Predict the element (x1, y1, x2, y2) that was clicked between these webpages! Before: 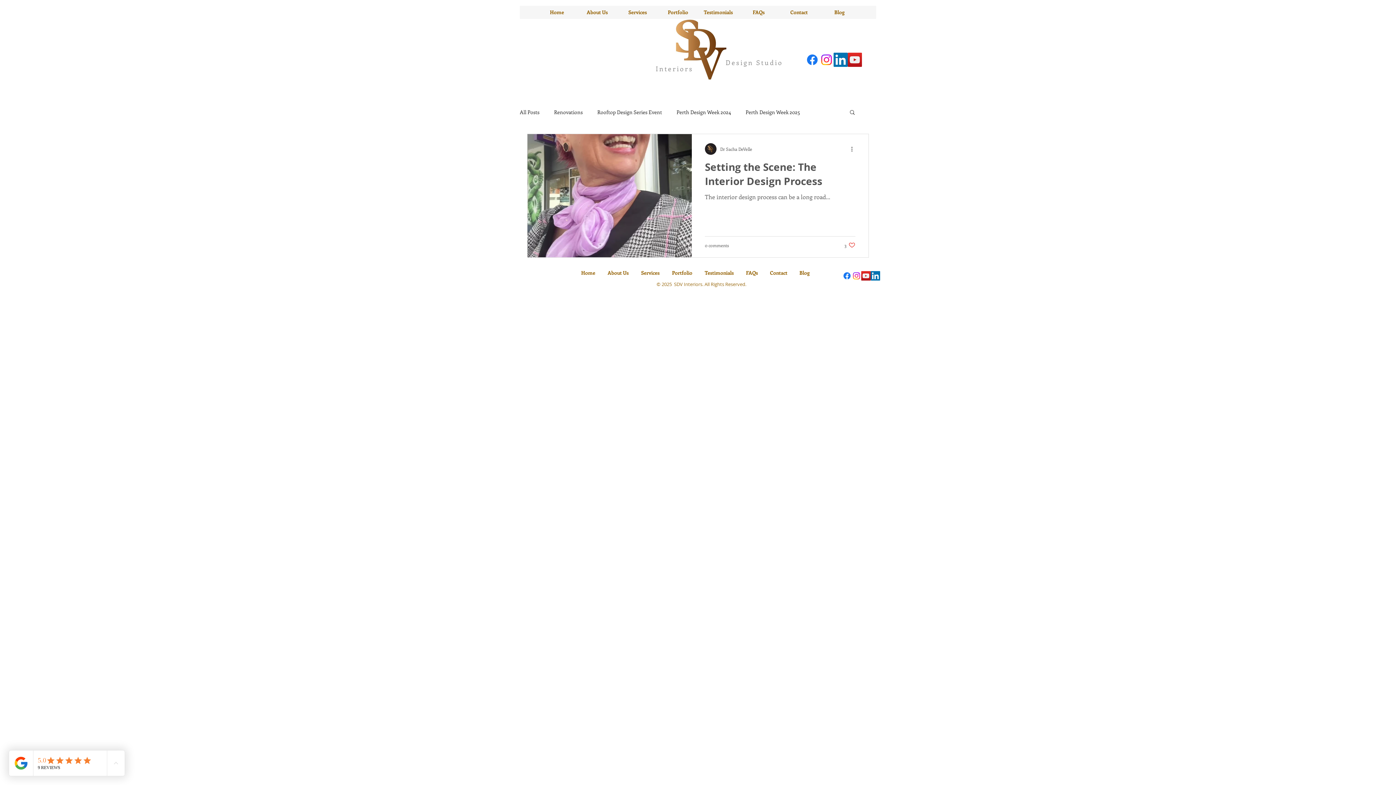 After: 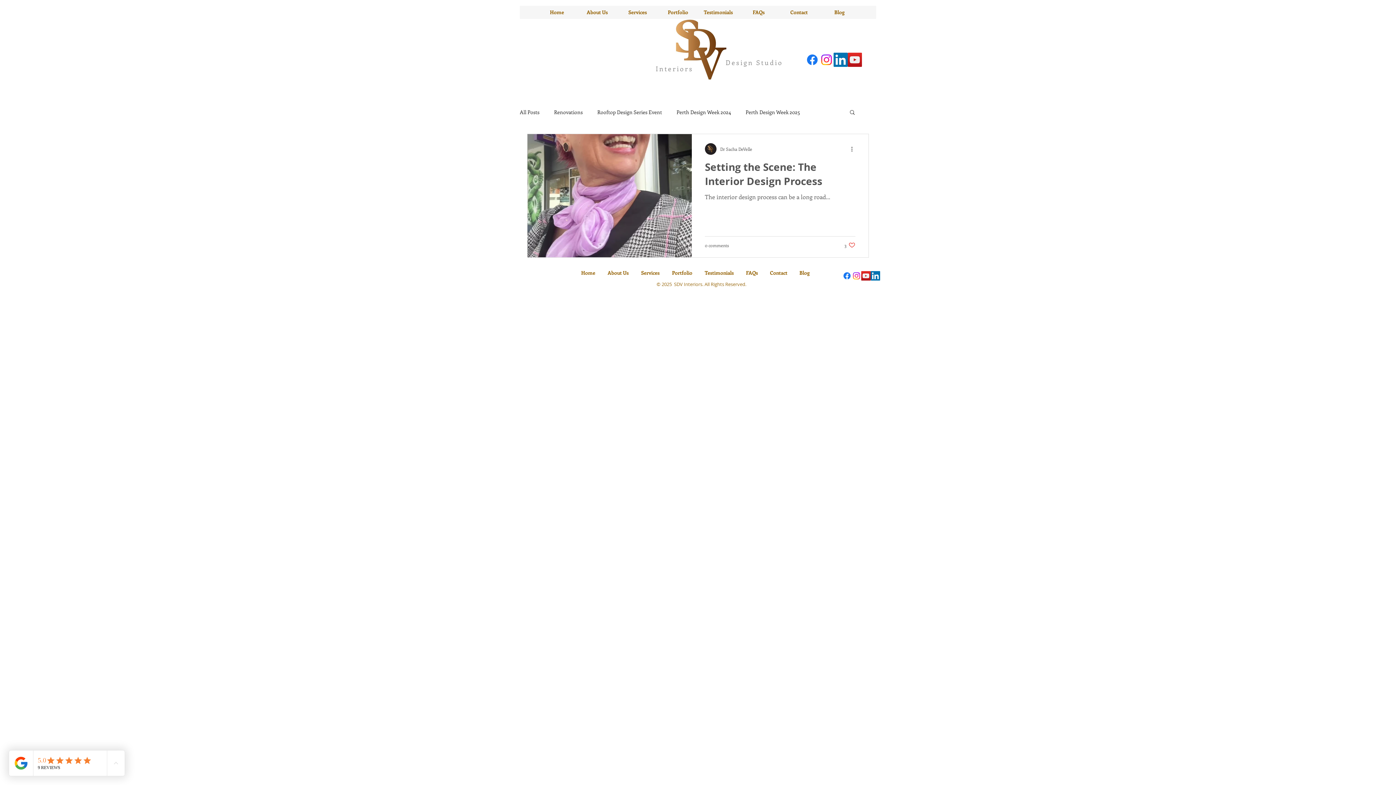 Action: label: Instagram bbox: (819, 52, 833, 66)